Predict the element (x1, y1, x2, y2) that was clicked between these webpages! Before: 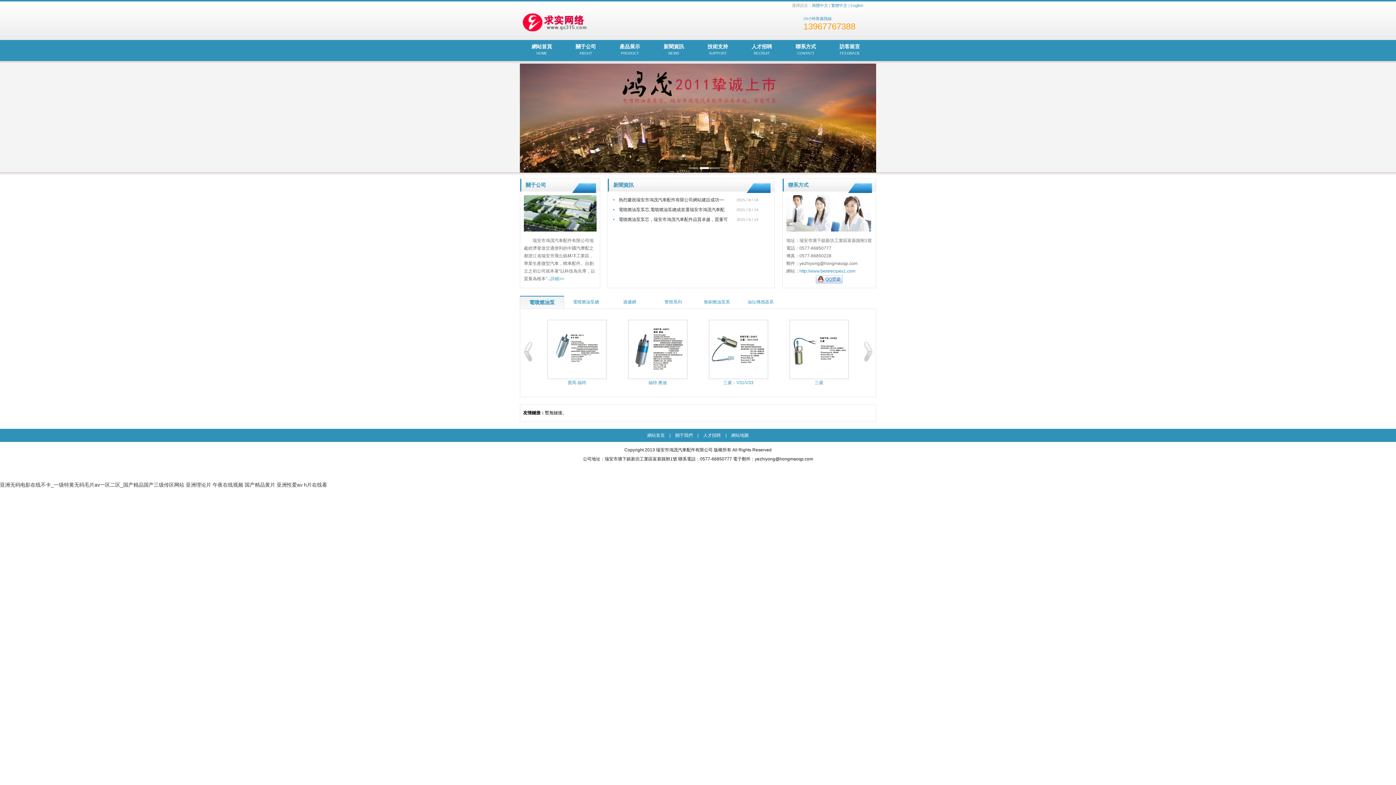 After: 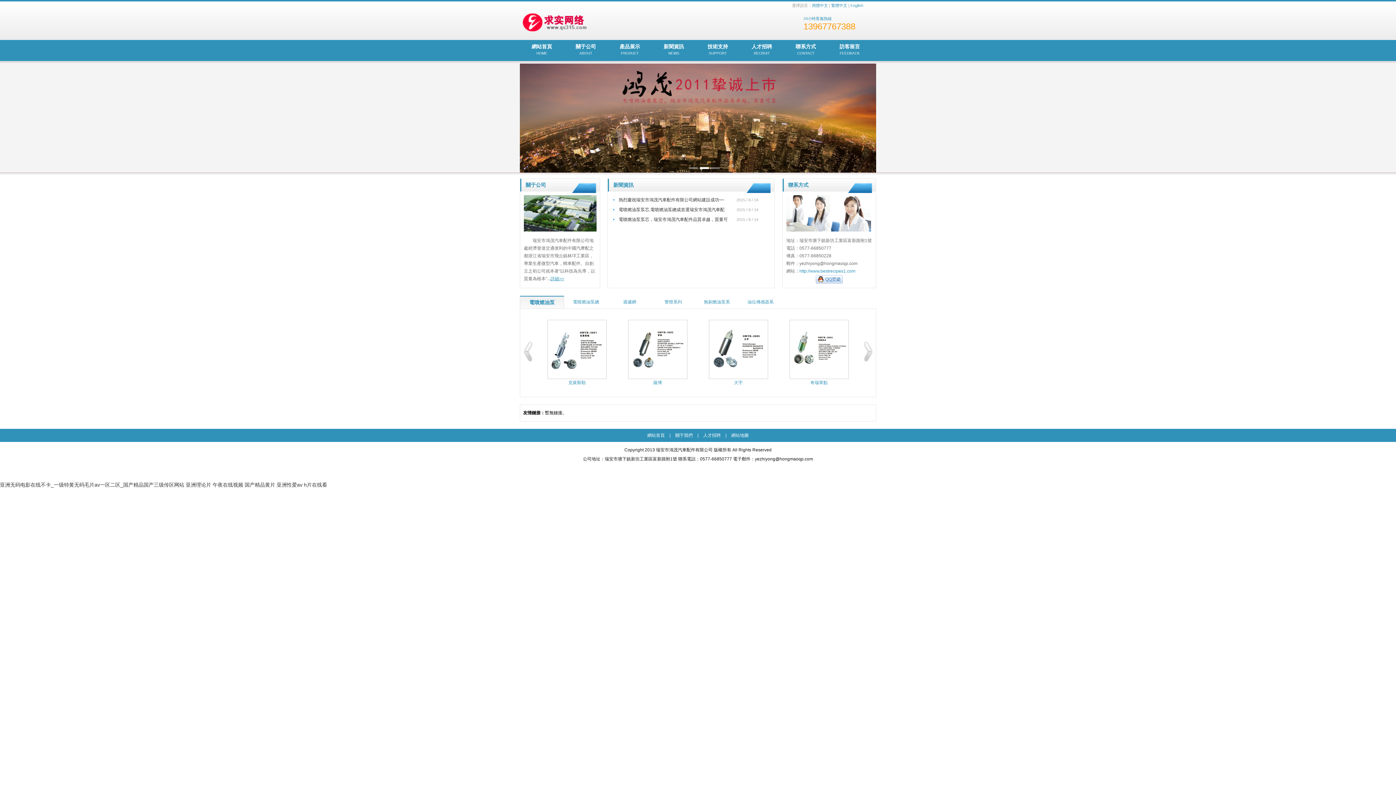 Action: label: 詳細>> bbox: (550, 276, 564, 281)